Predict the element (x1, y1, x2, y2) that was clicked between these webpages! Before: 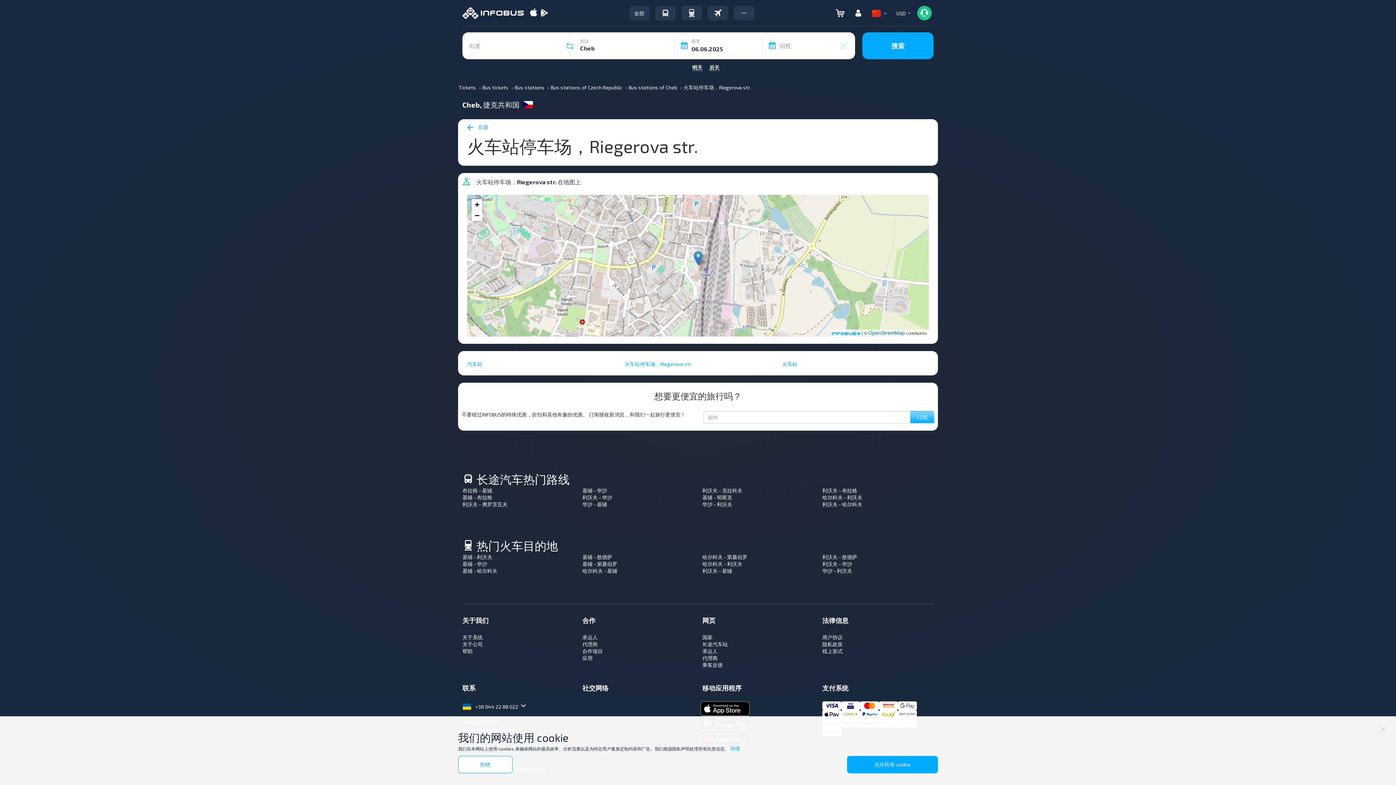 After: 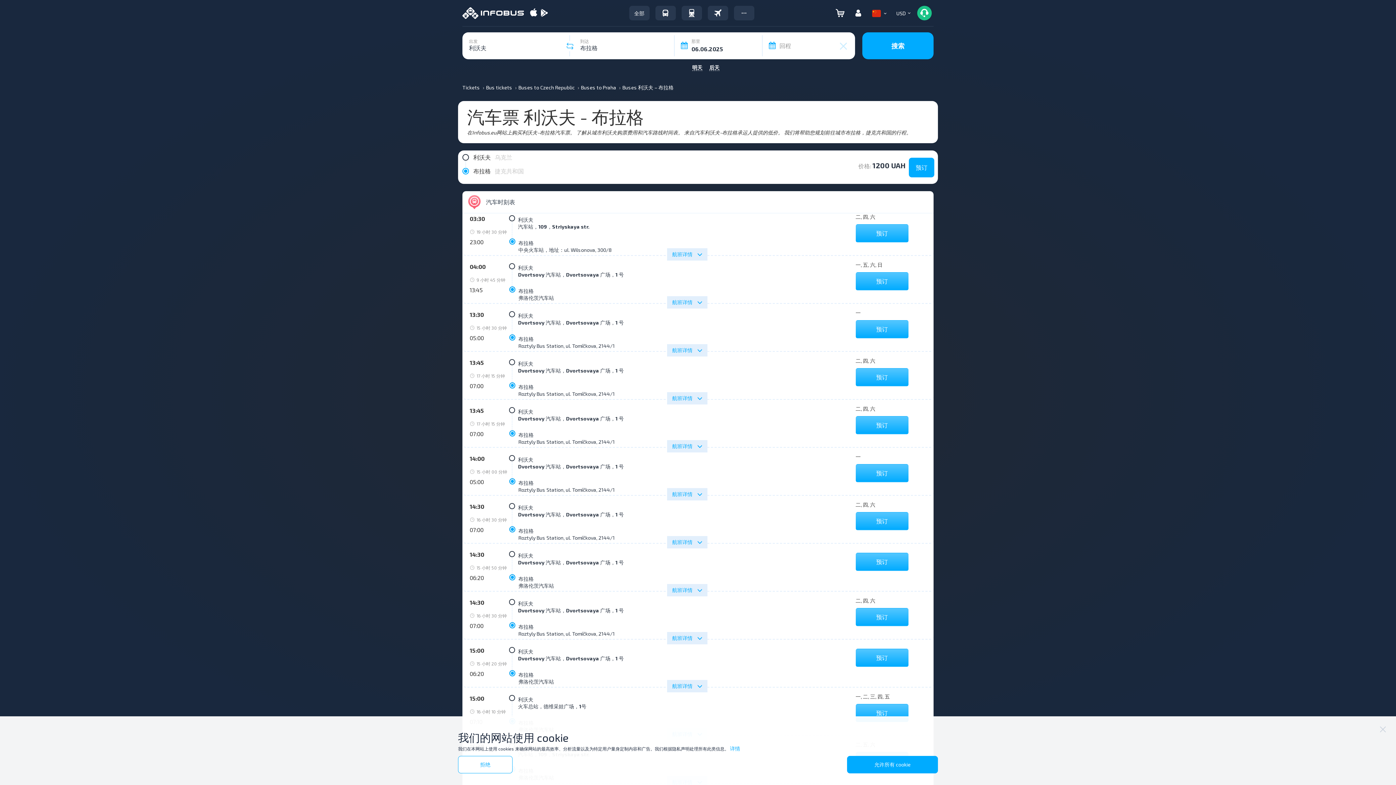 Action: label: 利沃夫 - 布拉格 bbox: (822, 487, 857, 493)